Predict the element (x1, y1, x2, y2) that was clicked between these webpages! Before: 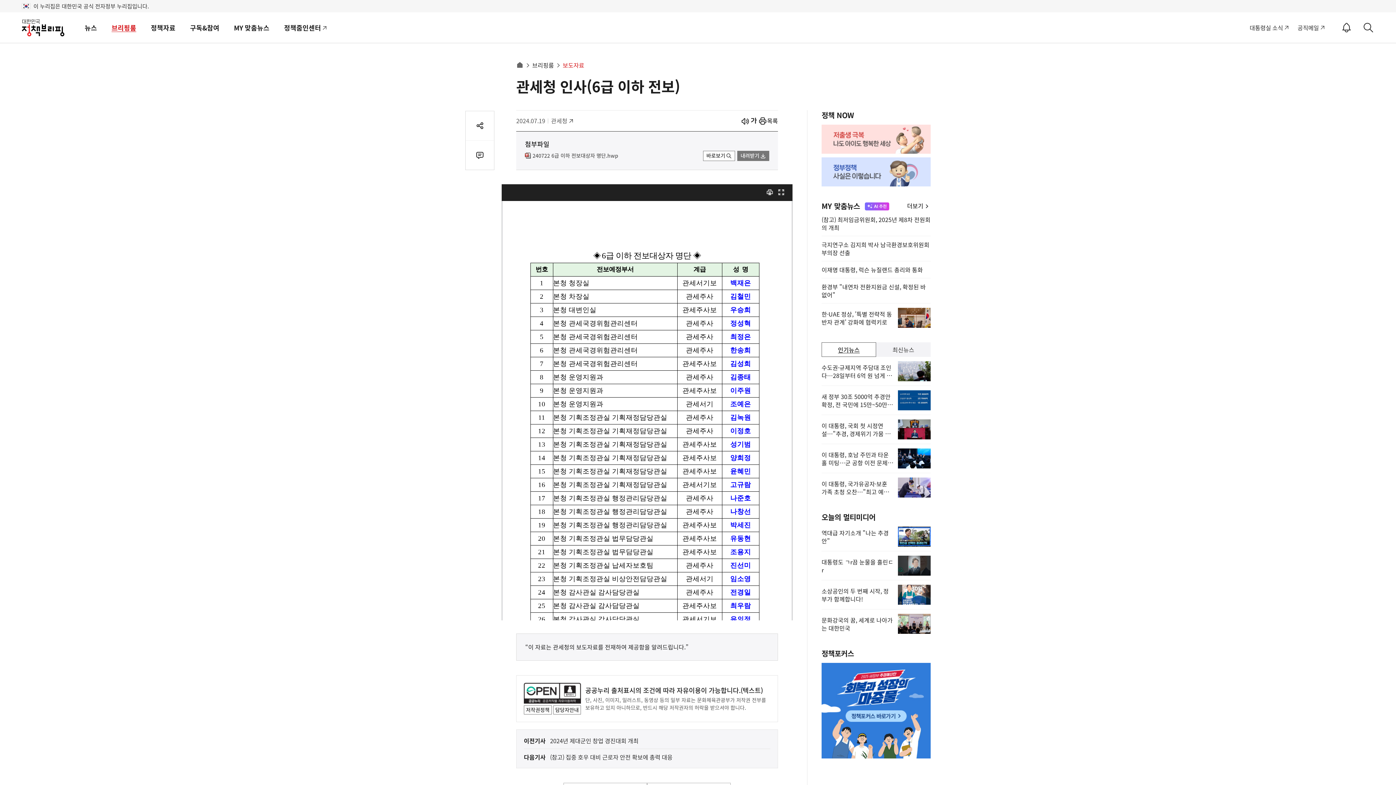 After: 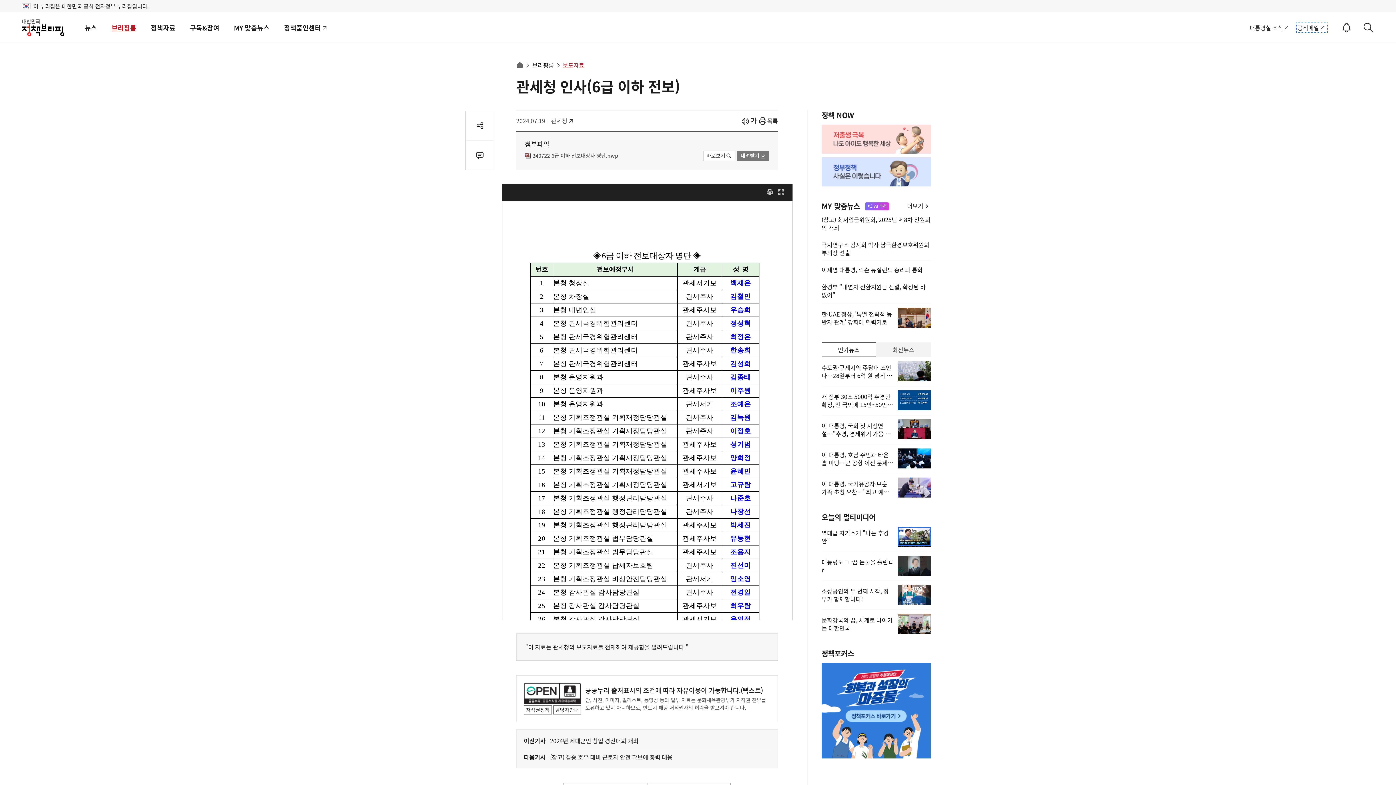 Action: label: 공직메일 bbox: (1297, 24, 1326, 31)